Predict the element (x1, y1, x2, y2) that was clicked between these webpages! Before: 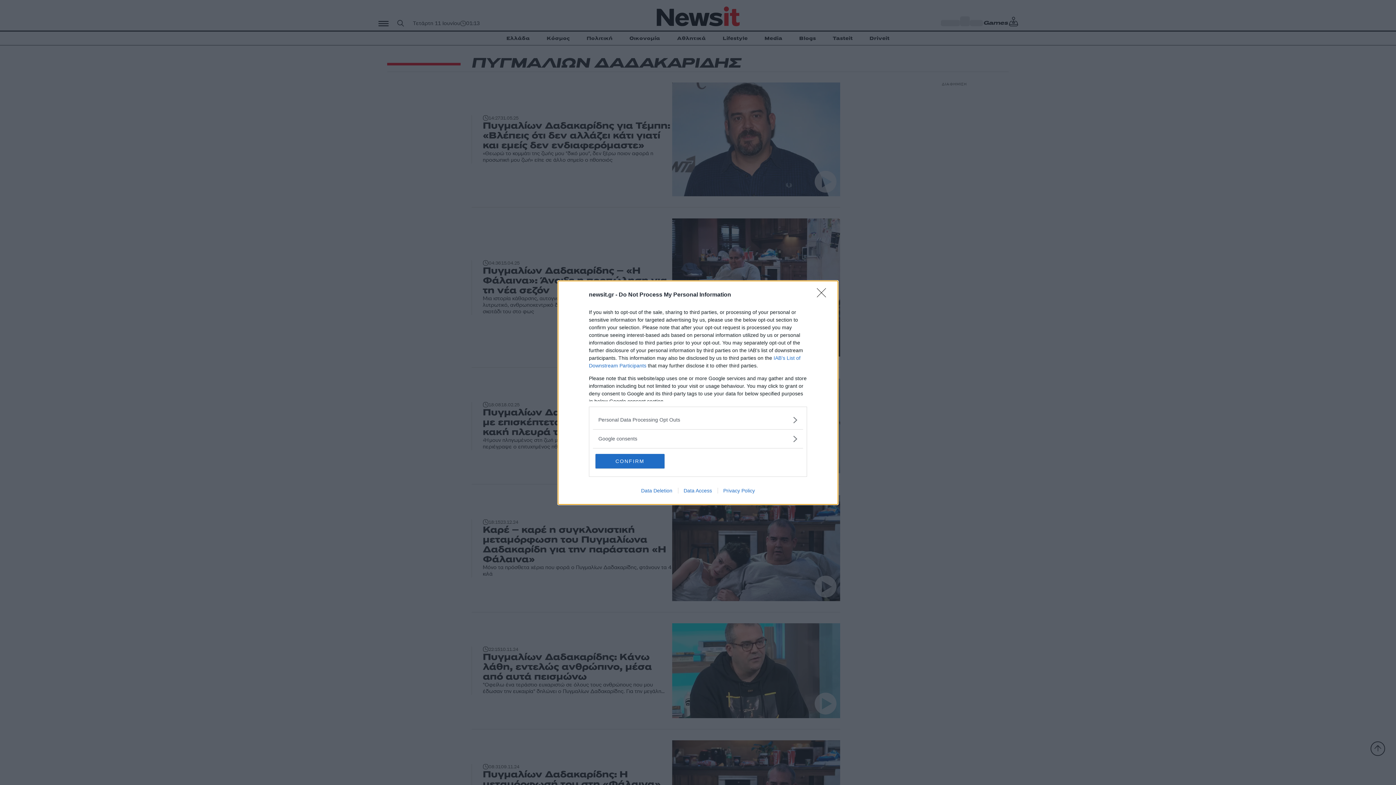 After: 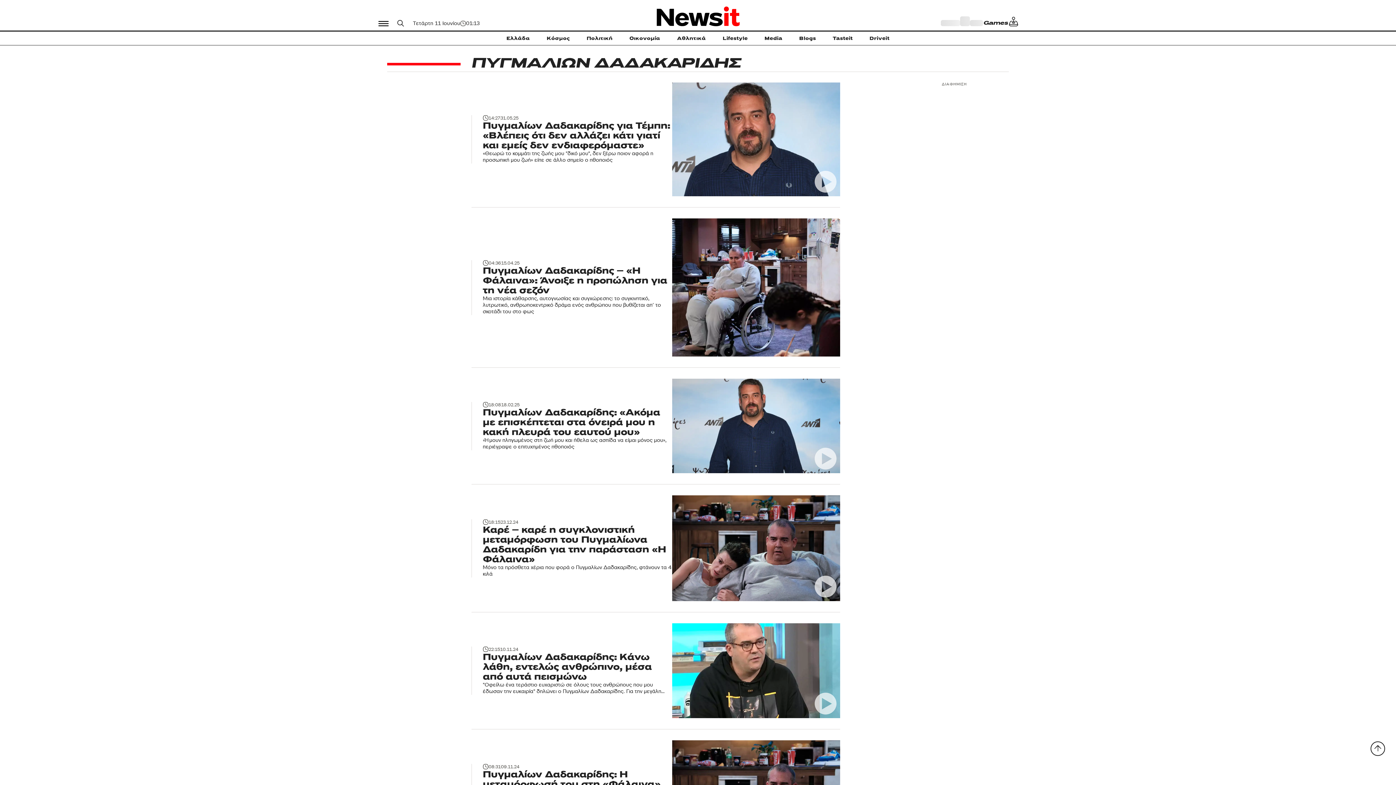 Action: label: CONFIRM bbox: (595, 454, 664, 468)